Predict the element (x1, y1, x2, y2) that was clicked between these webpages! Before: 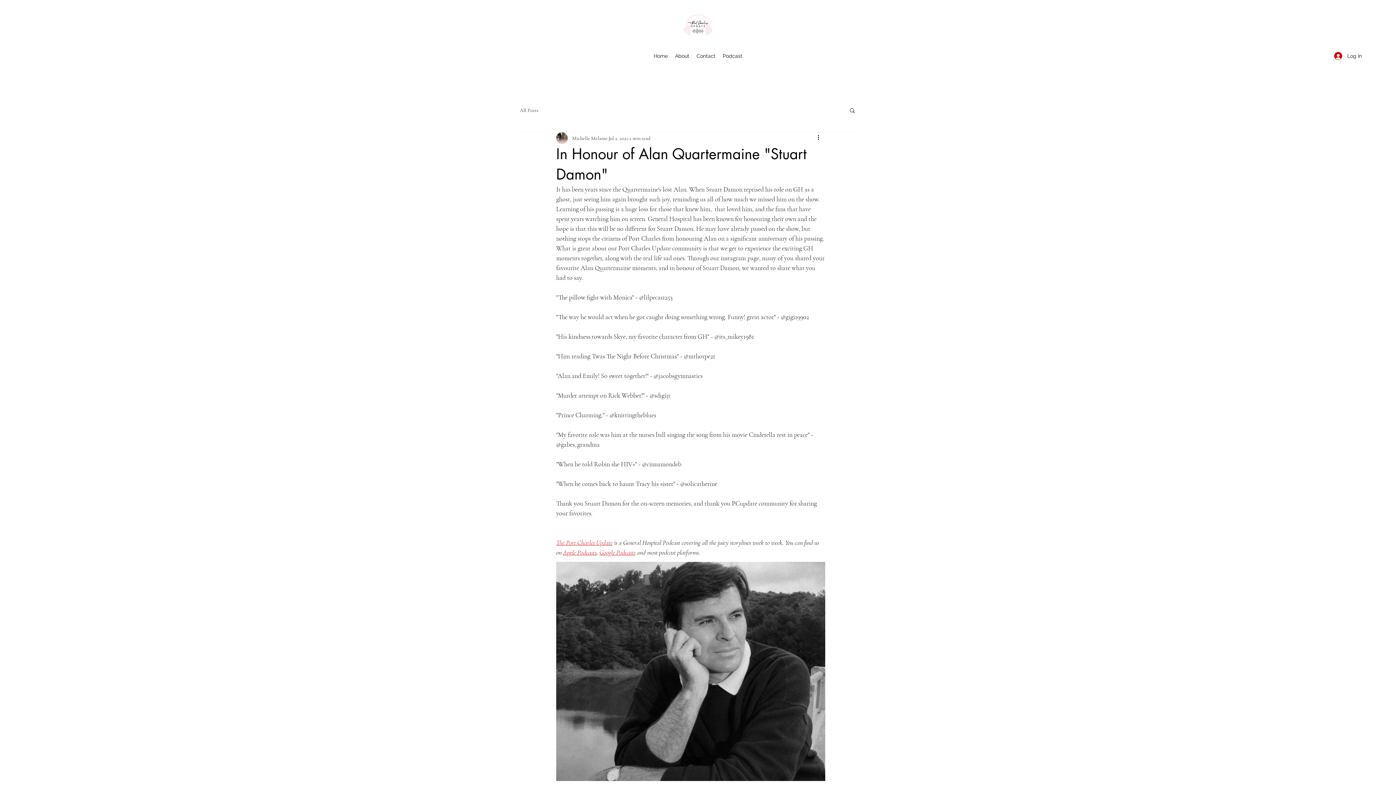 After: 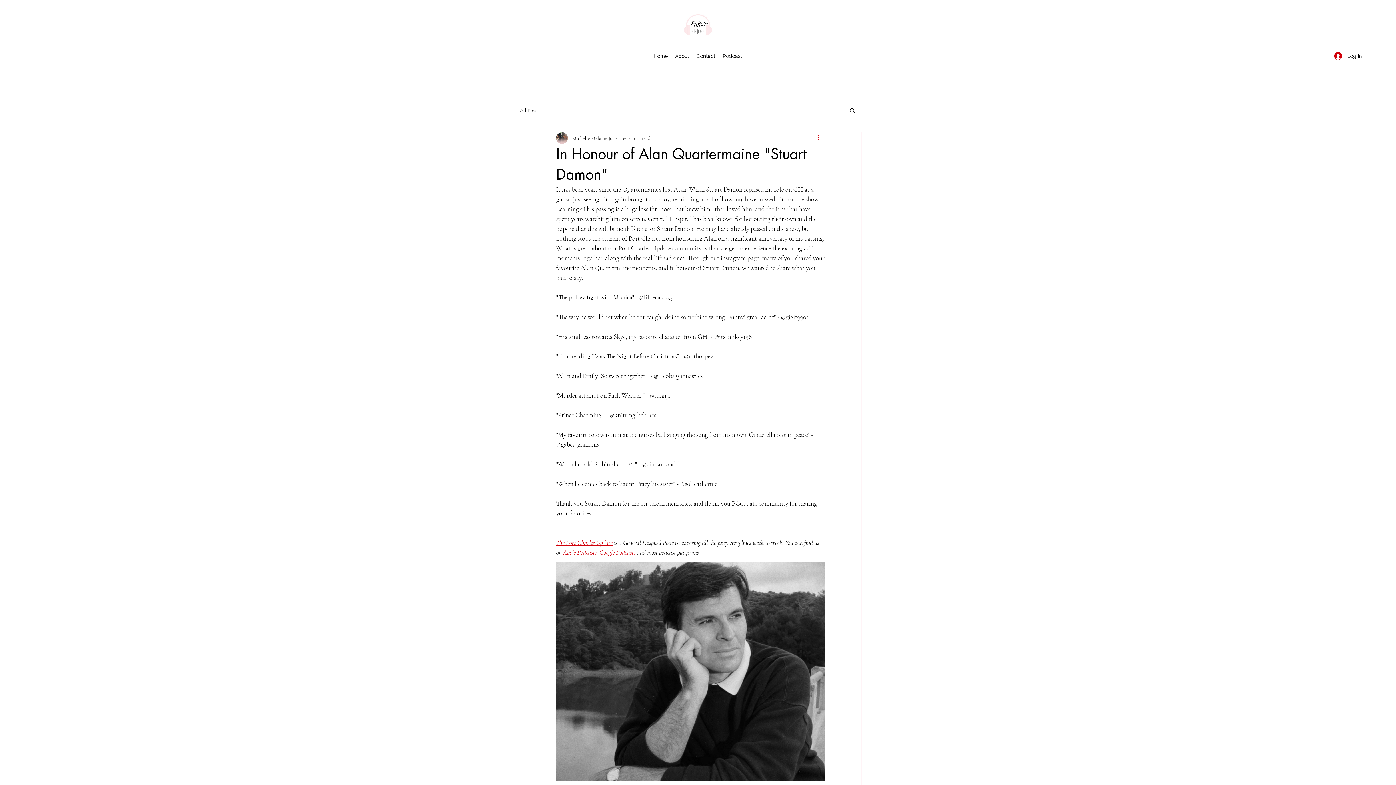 Action: label: More actions bbox: (816, 133, 825, 142)